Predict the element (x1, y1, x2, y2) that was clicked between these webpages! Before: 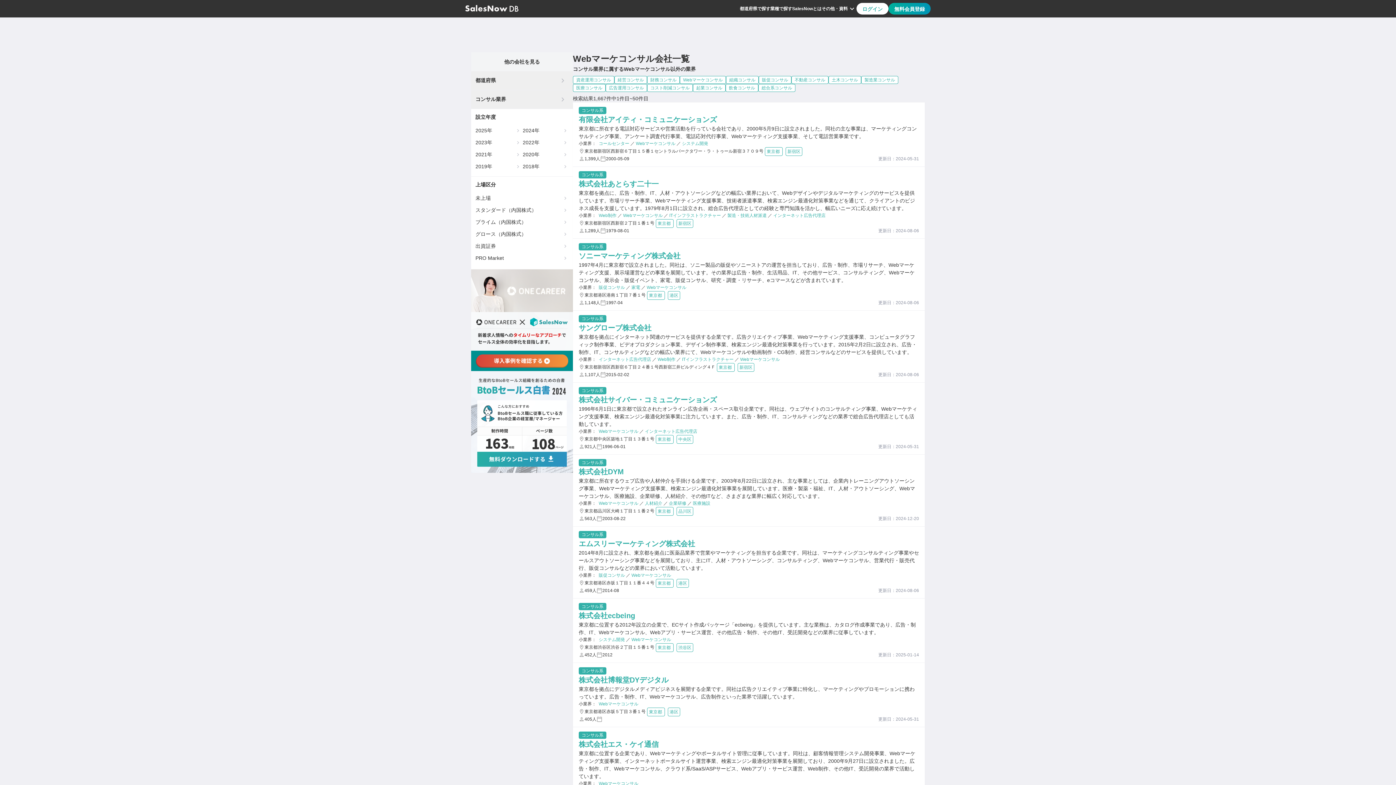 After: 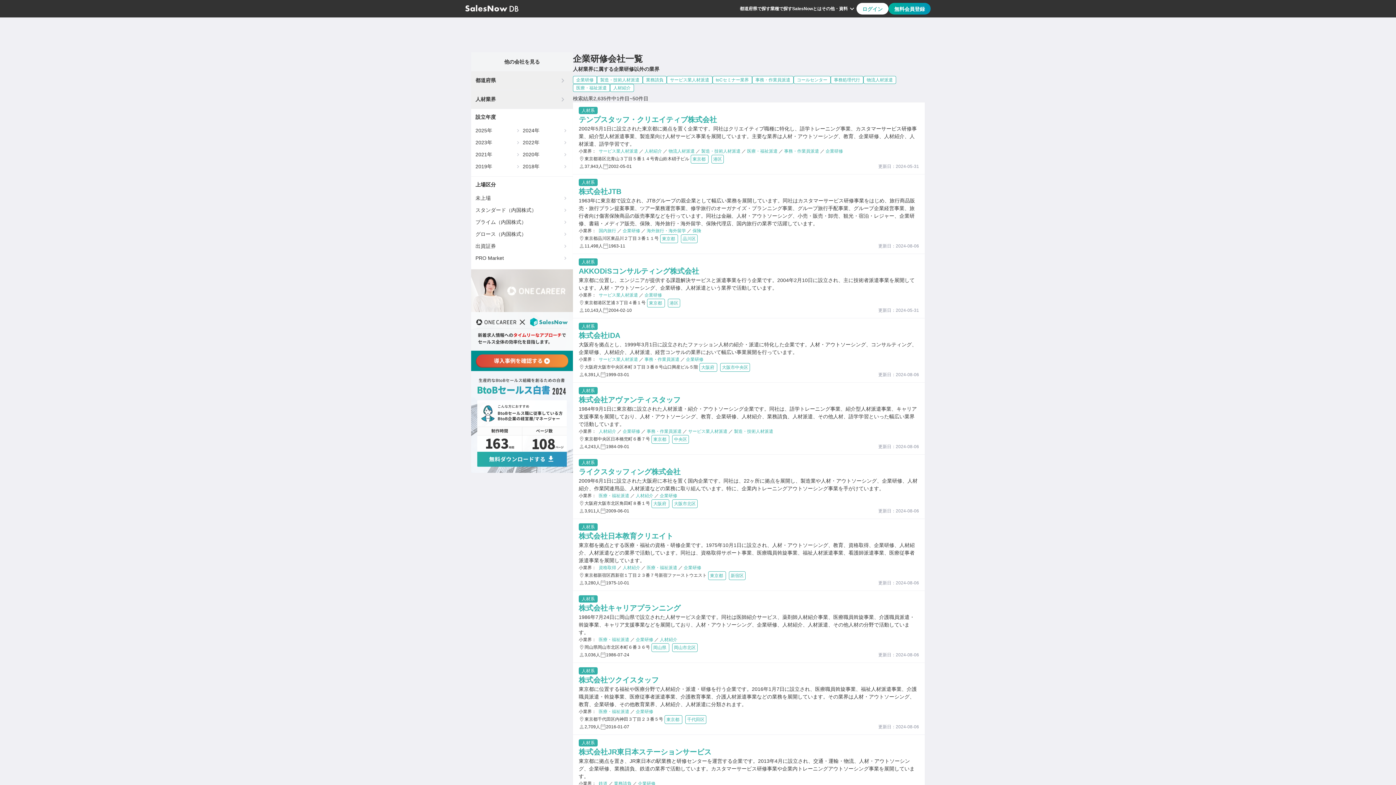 Action: bbox: (668, 501, 687, 506) label:  企業研修 